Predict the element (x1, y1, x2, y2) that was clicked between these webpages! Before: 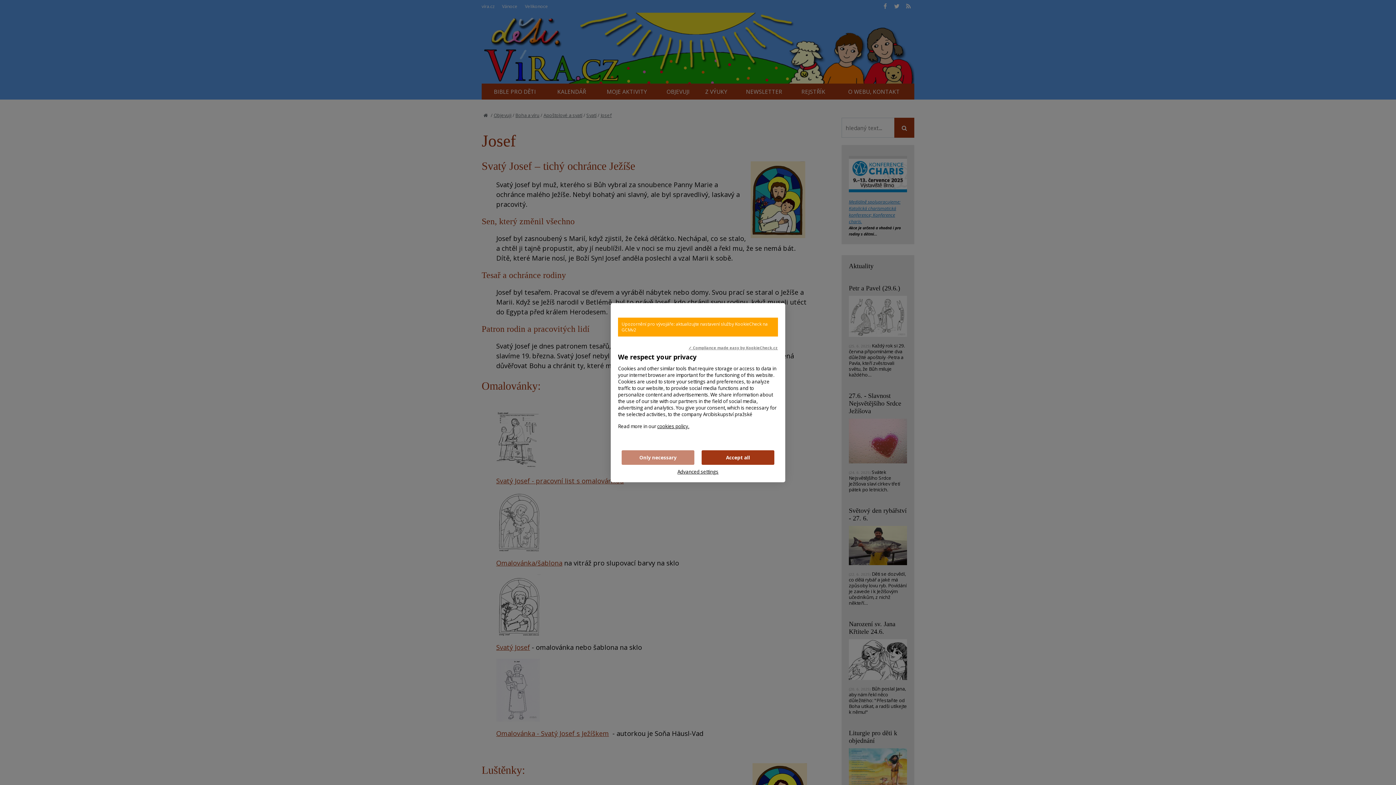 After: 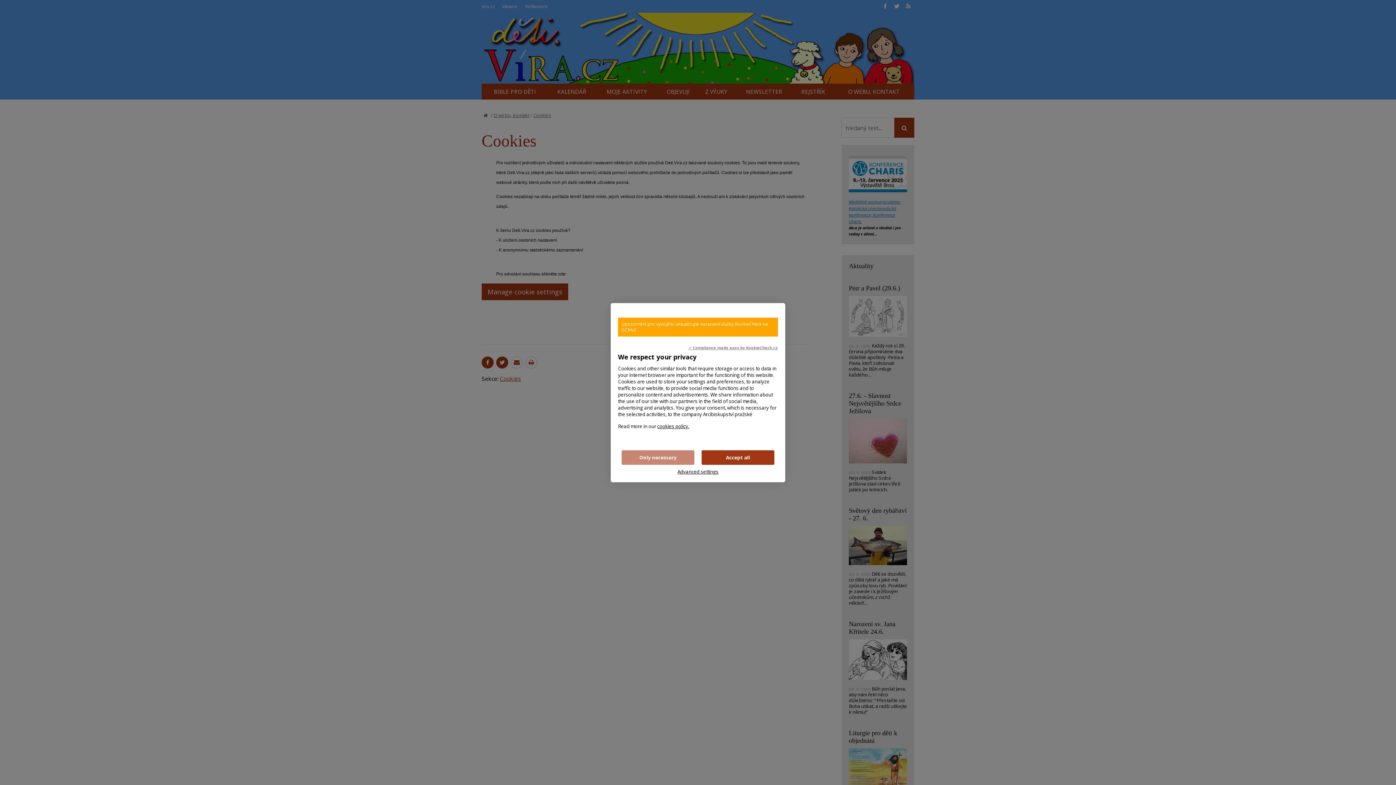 Action: label: cookies policy. bbox: (657, 423, 689, 429)